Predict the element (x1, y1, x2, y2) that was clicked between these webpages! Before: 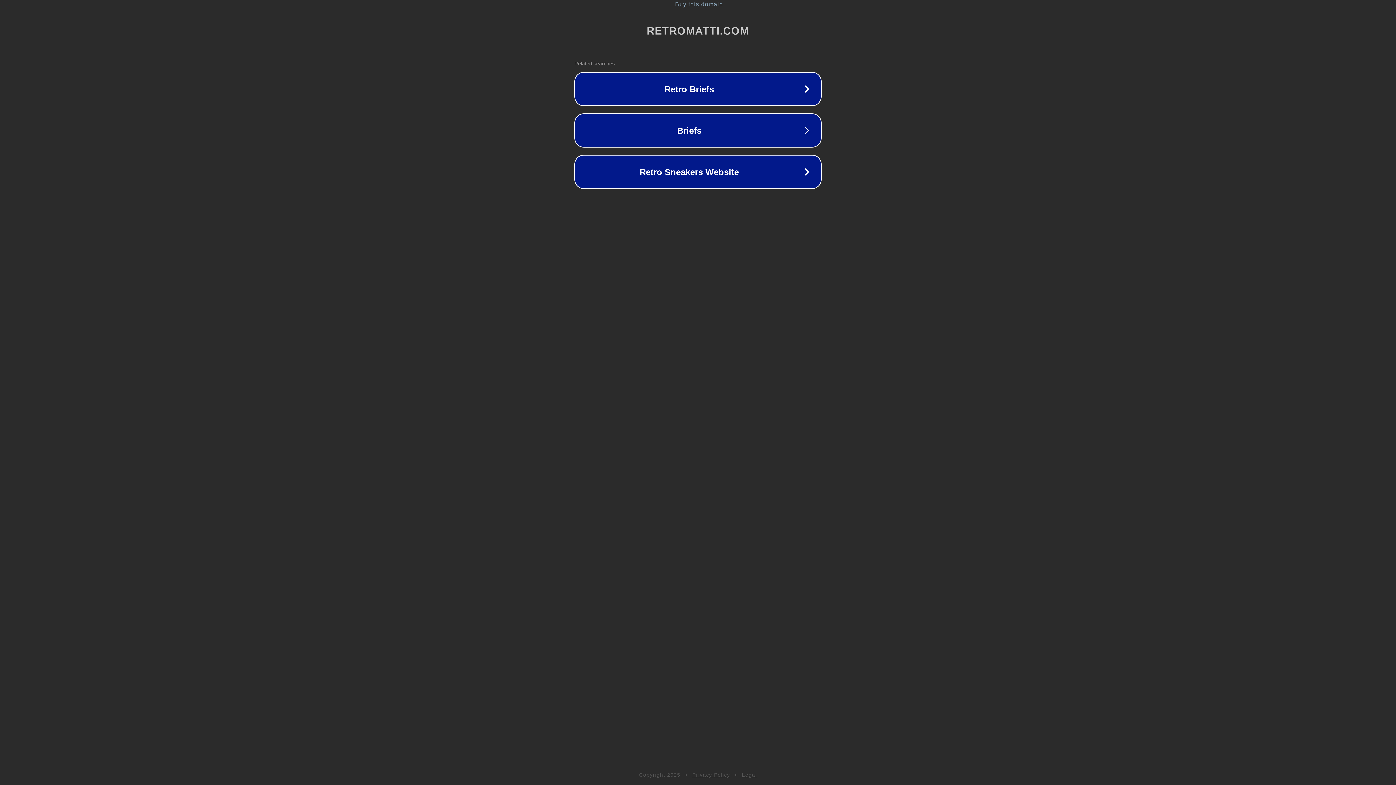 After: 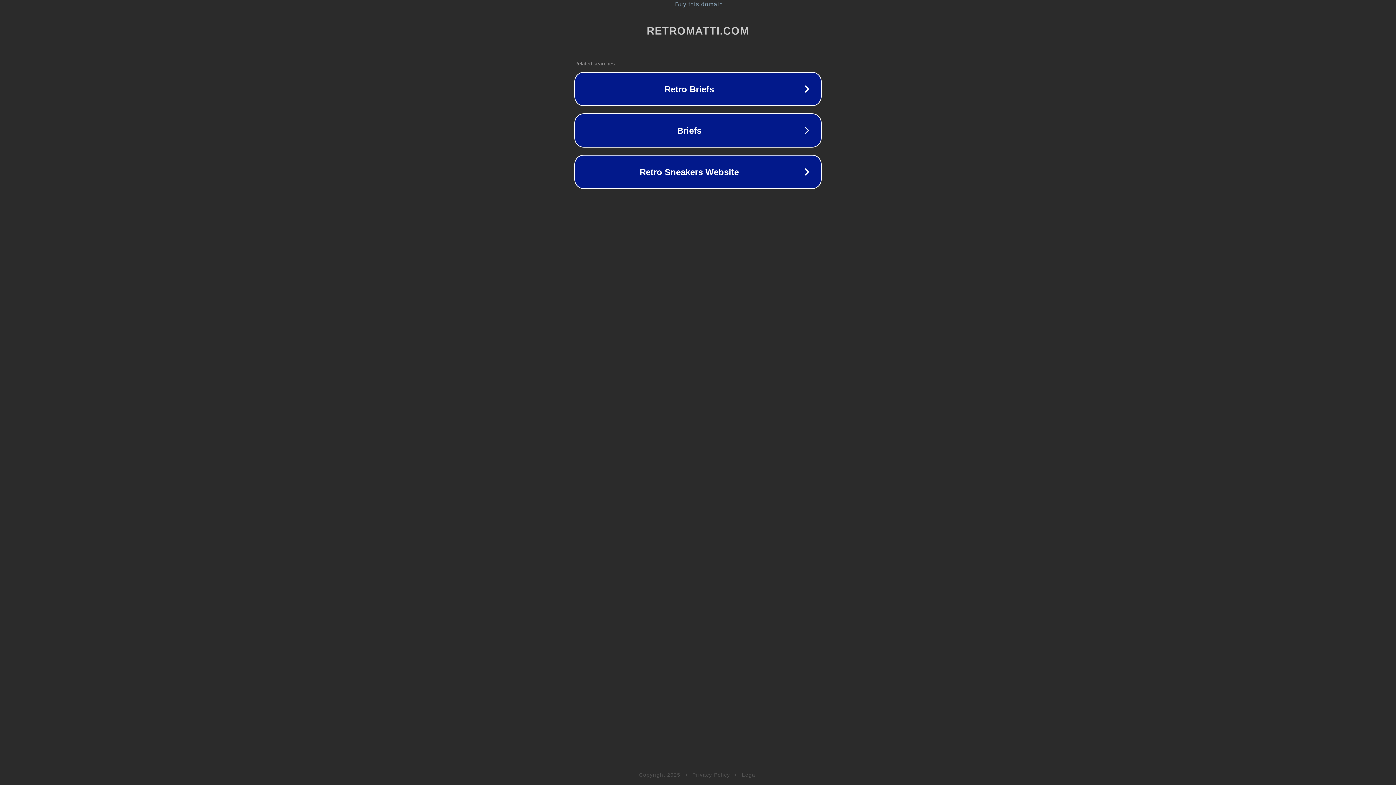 Action: bbox: (742, 772, 757, 778) label: Legal